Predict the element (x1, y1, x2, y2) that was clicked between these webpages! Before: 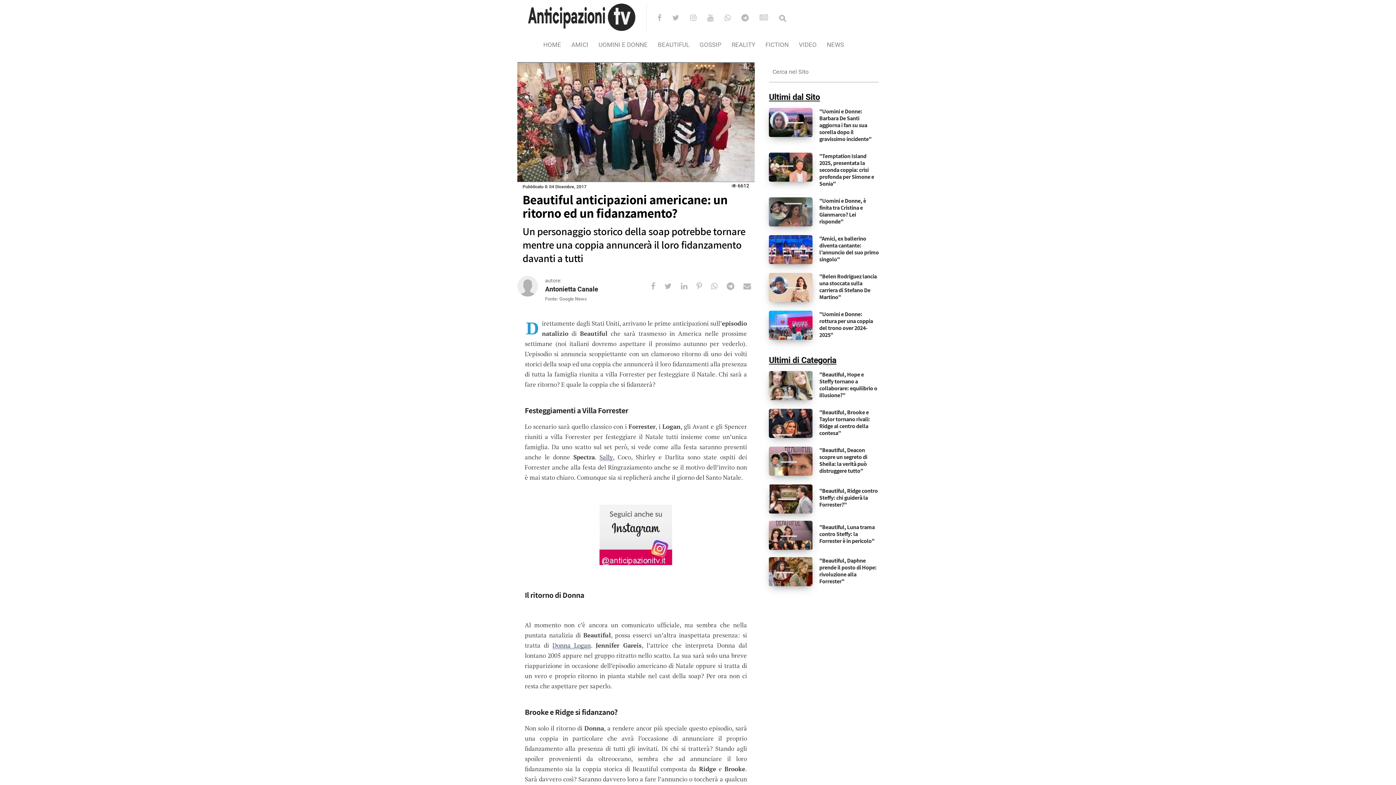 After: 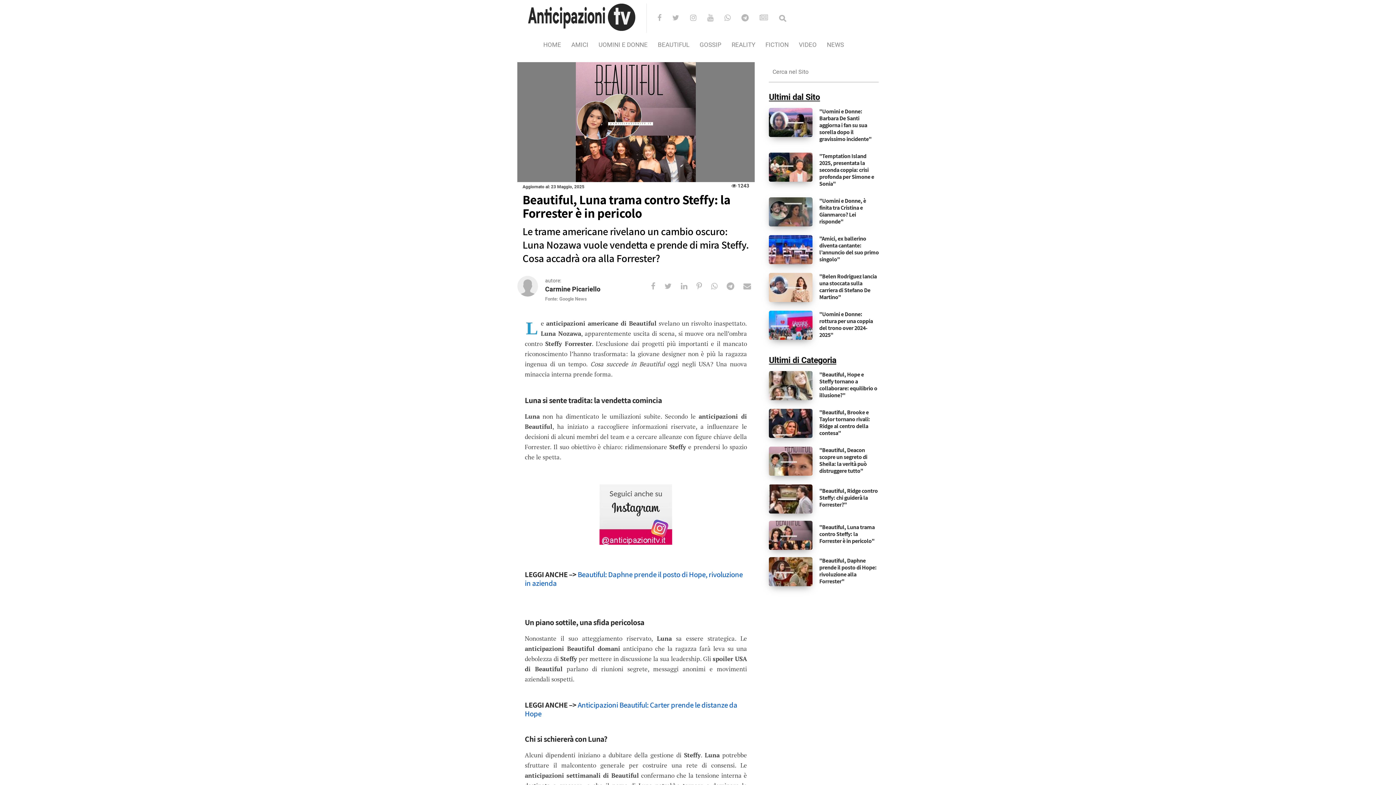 Action: bbox: (769, 531, 812, 539)